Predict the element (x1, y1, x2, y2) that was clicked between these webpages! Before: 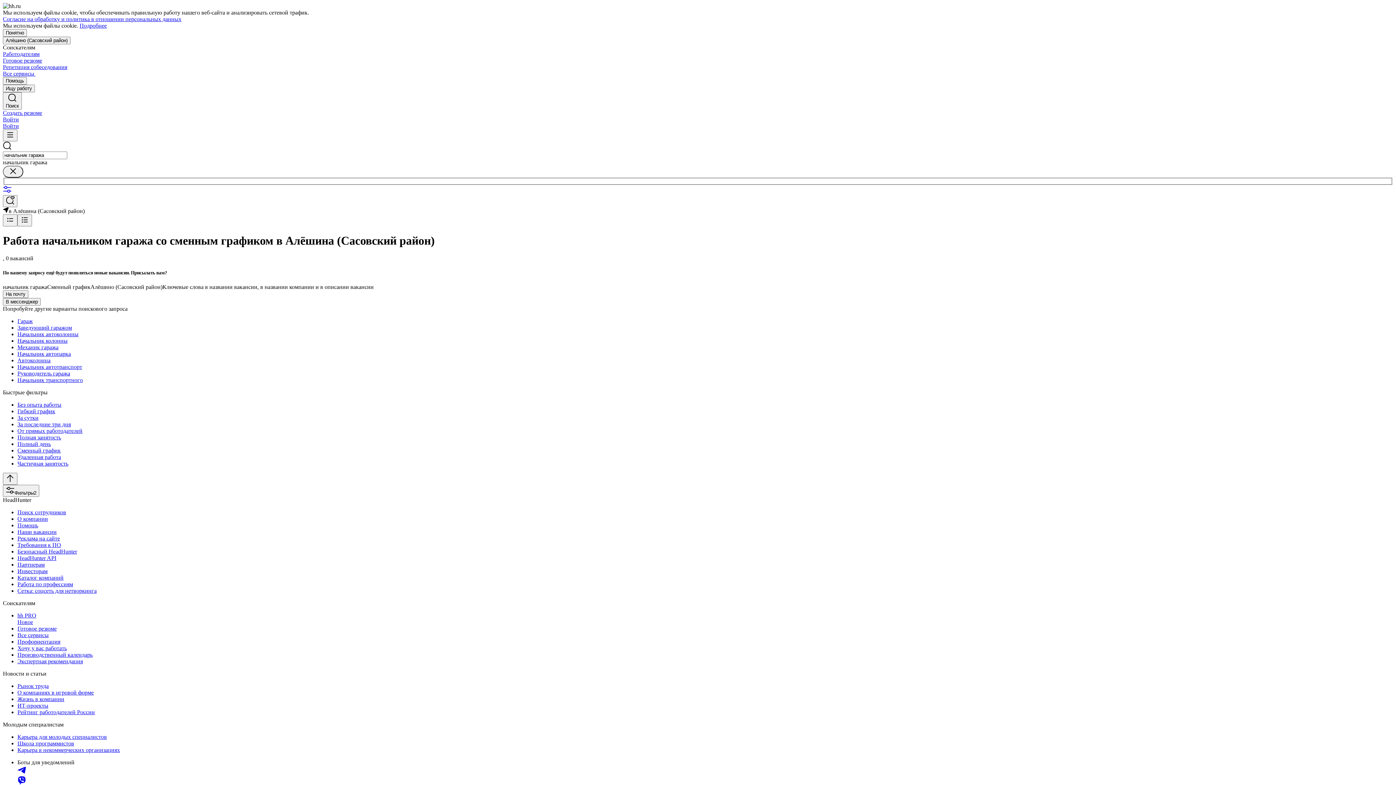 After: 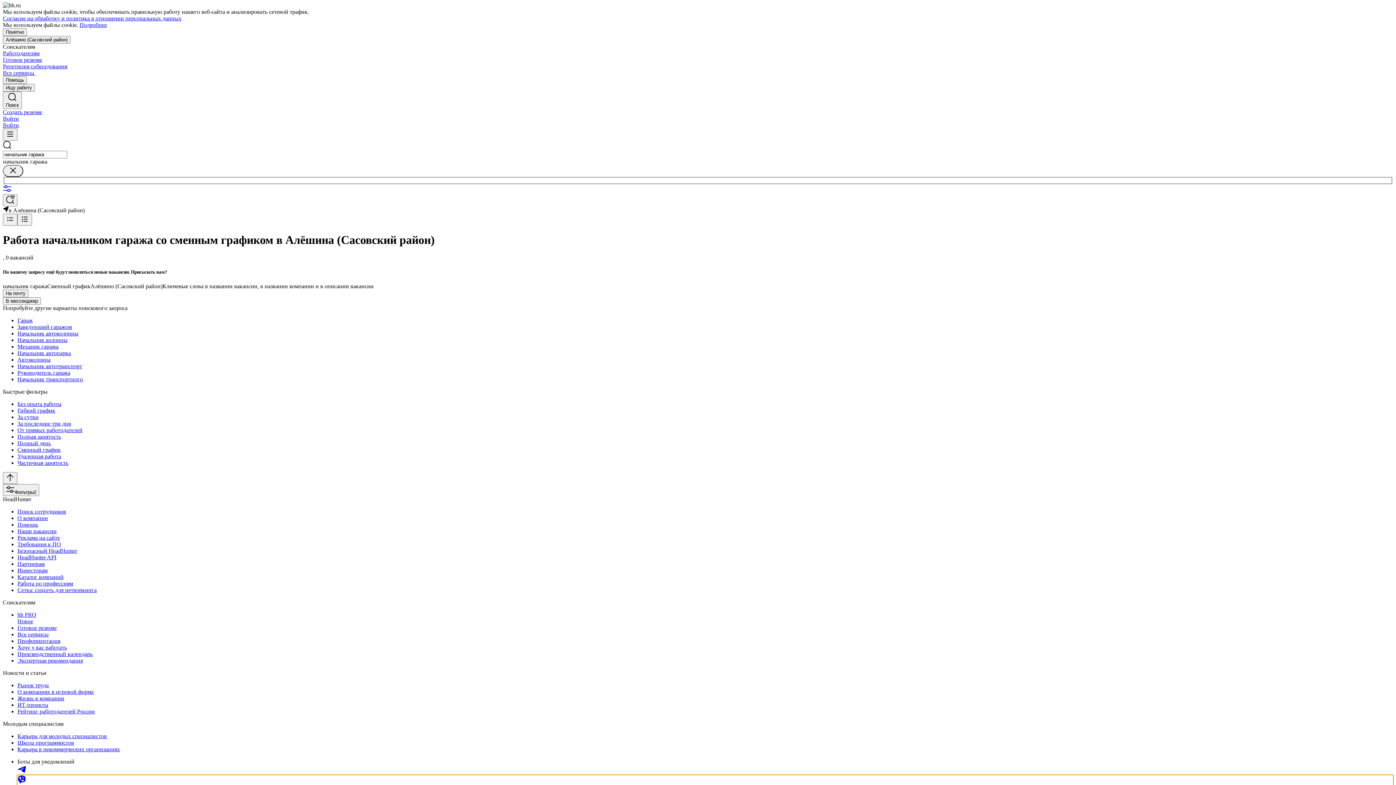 Action: bbox: (17, 776, 1393, 786)